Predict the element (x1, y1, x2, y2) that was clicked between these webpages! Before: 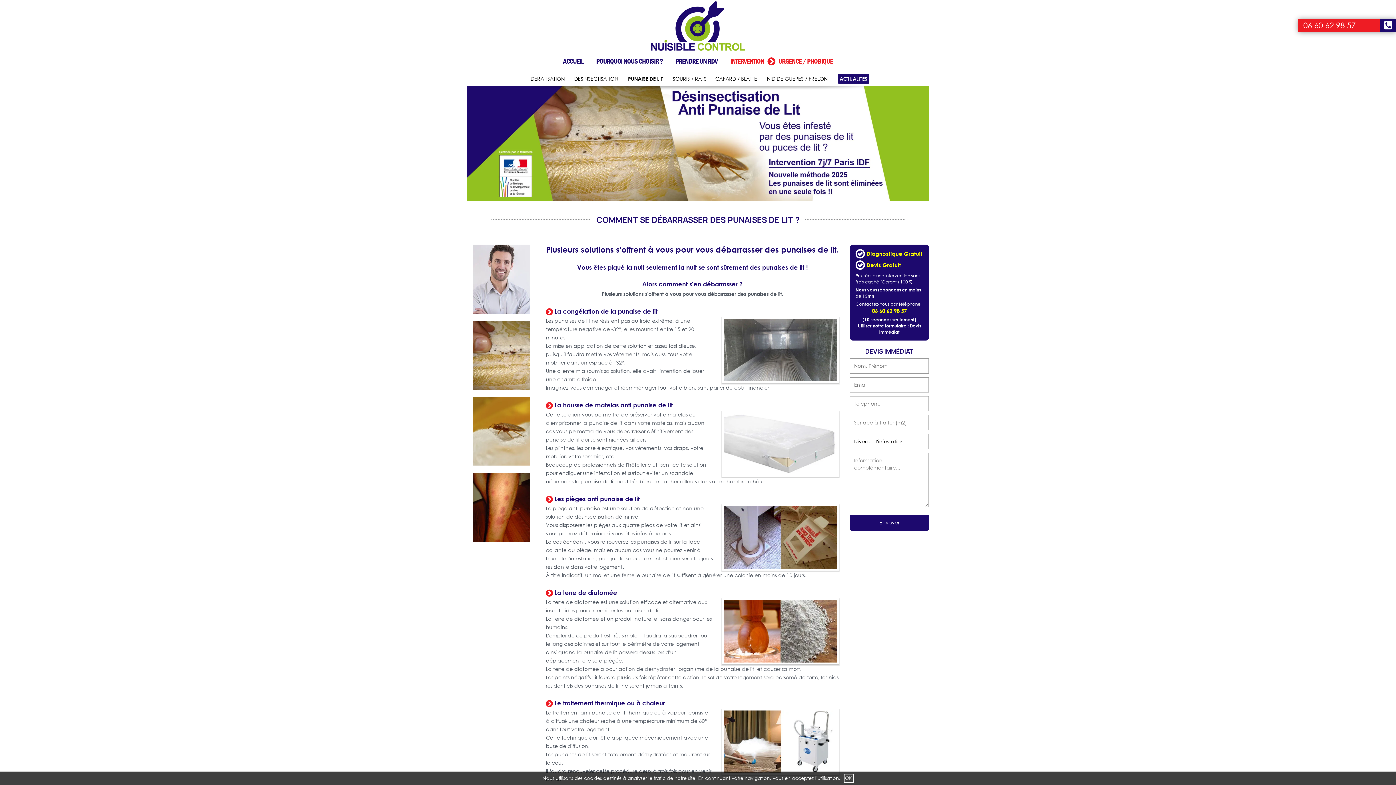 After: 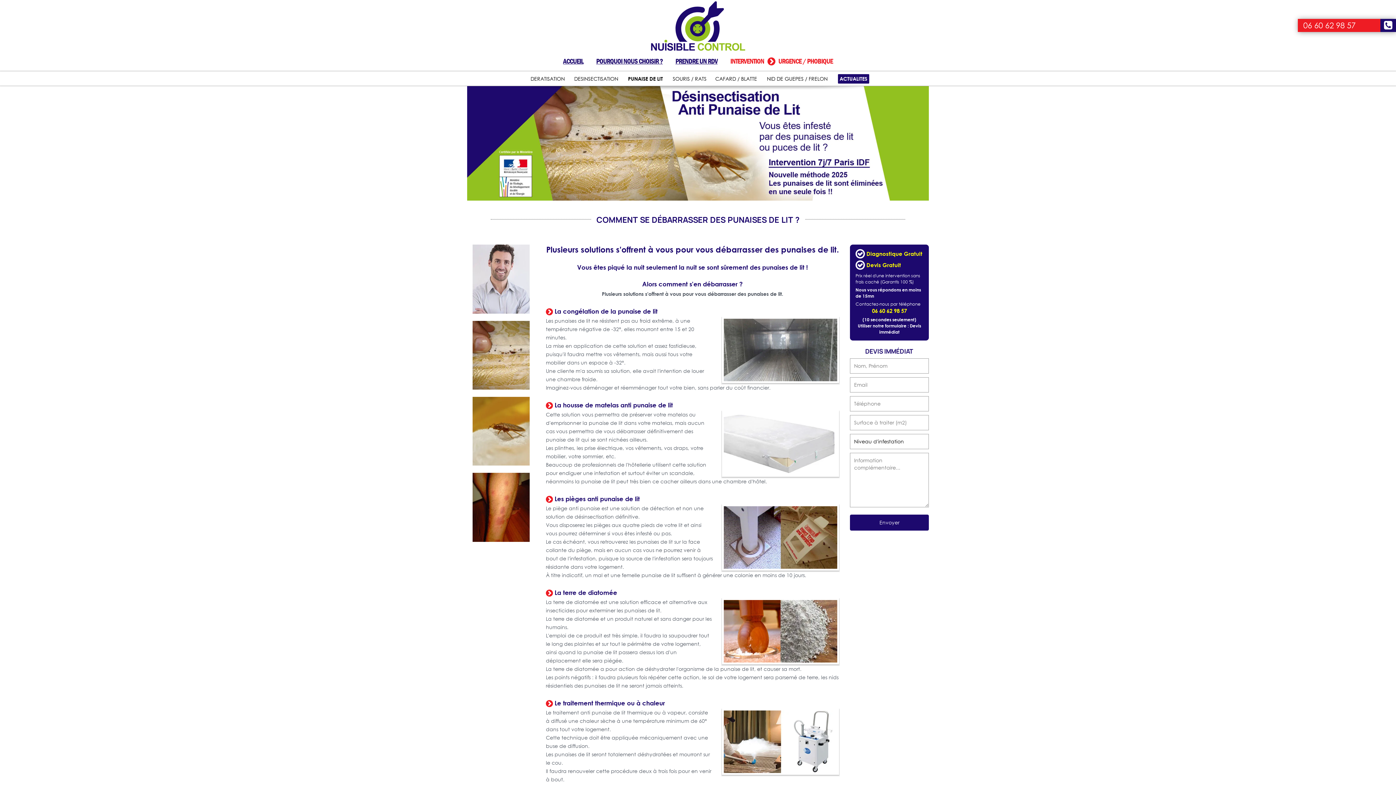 Action: label: OK bbox: (842, 775, 853, 781)